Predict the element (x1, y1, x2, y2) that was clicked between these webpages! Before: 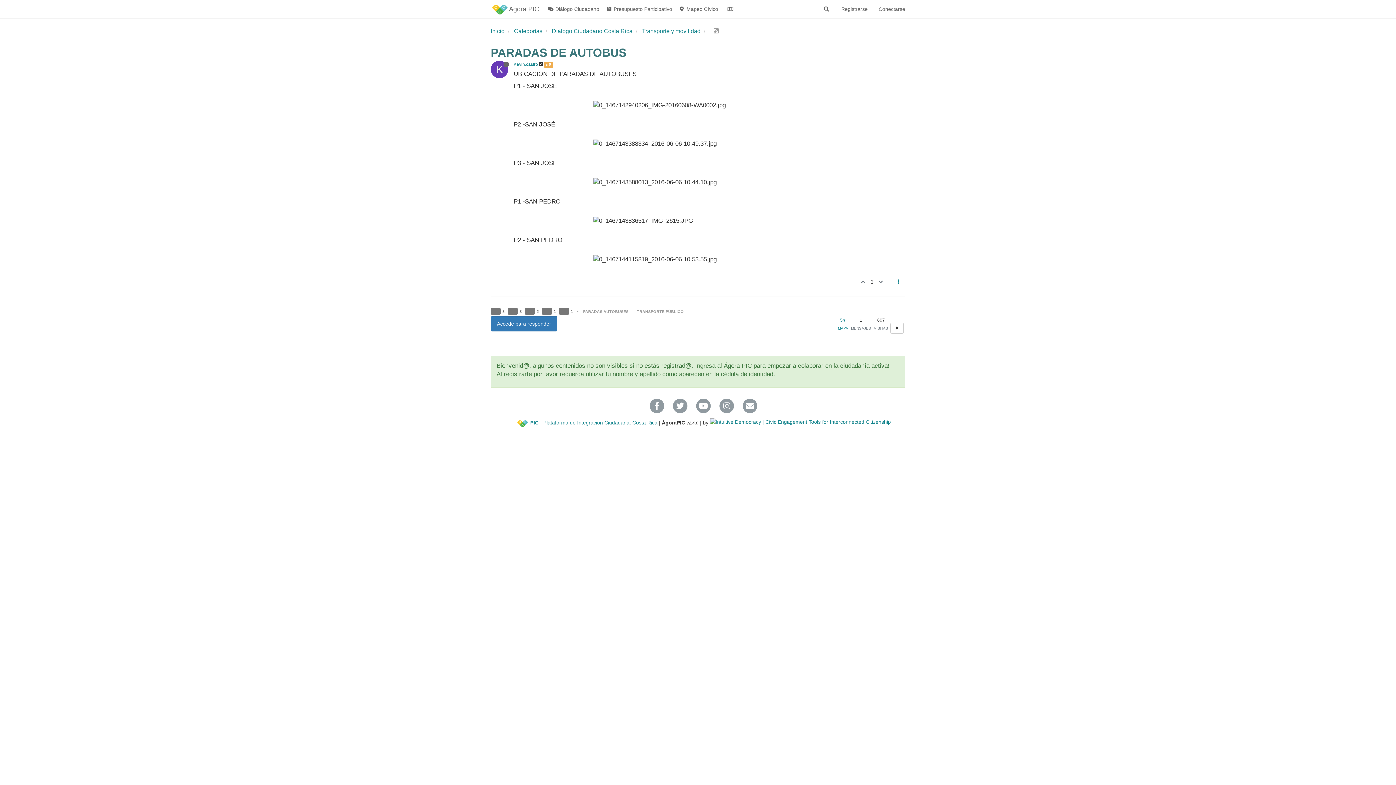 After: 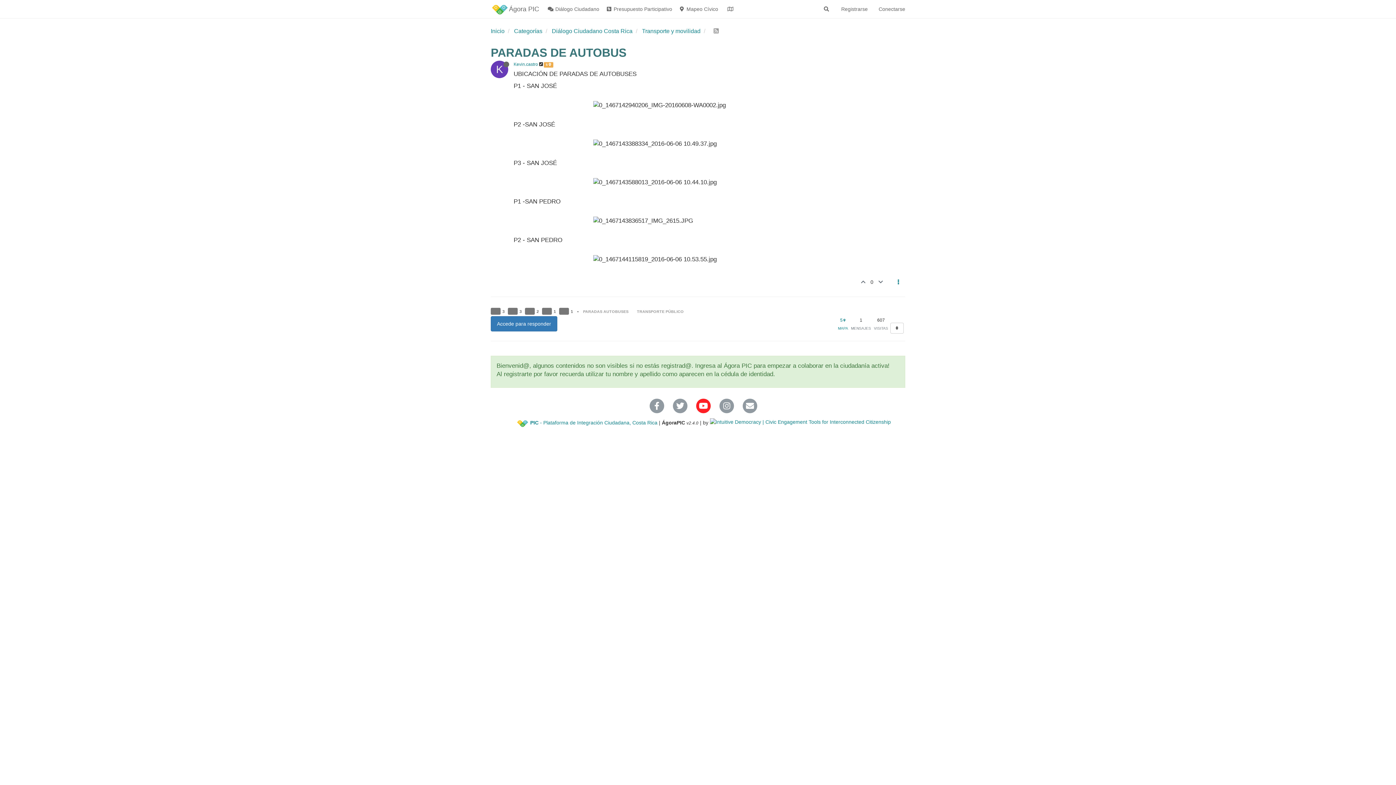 Action: bbox: (696, 403, 710, 409)